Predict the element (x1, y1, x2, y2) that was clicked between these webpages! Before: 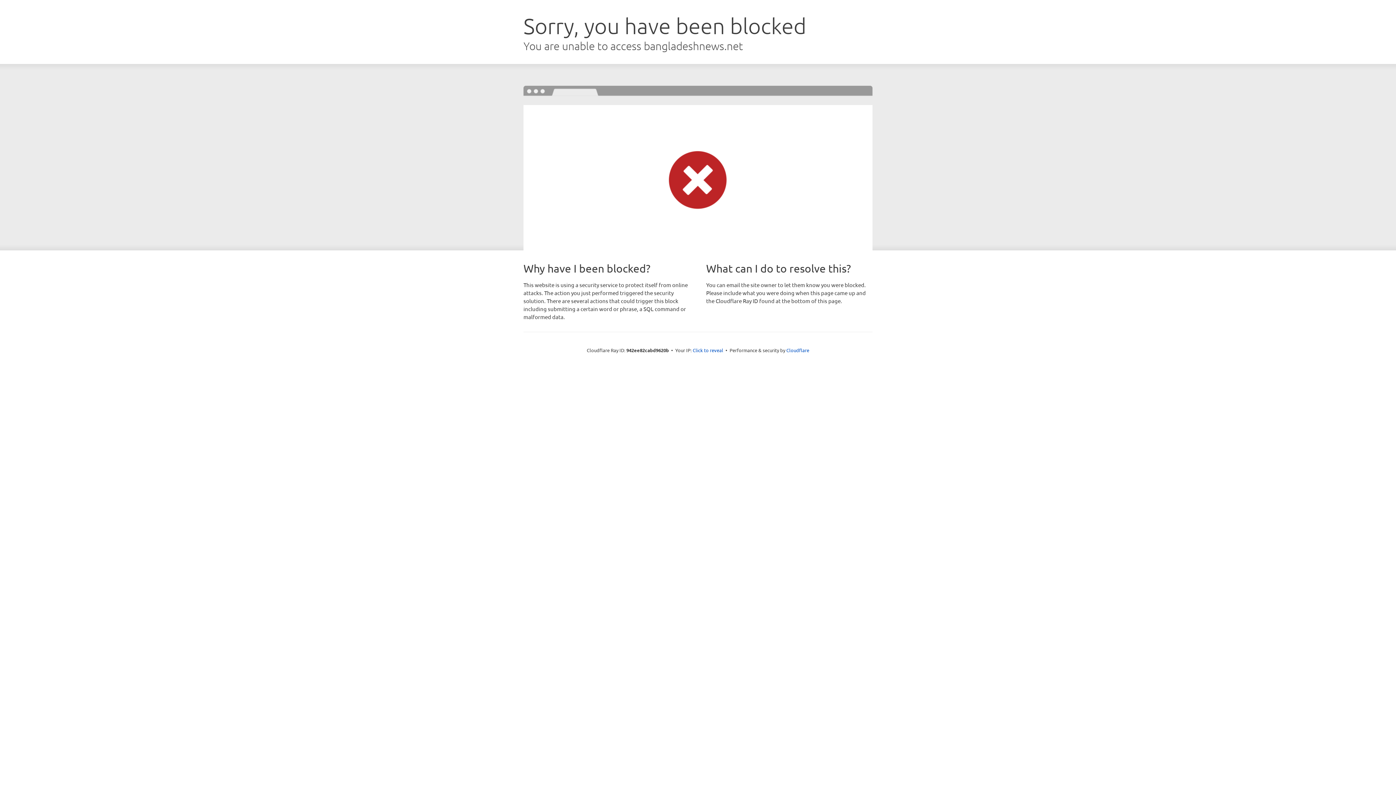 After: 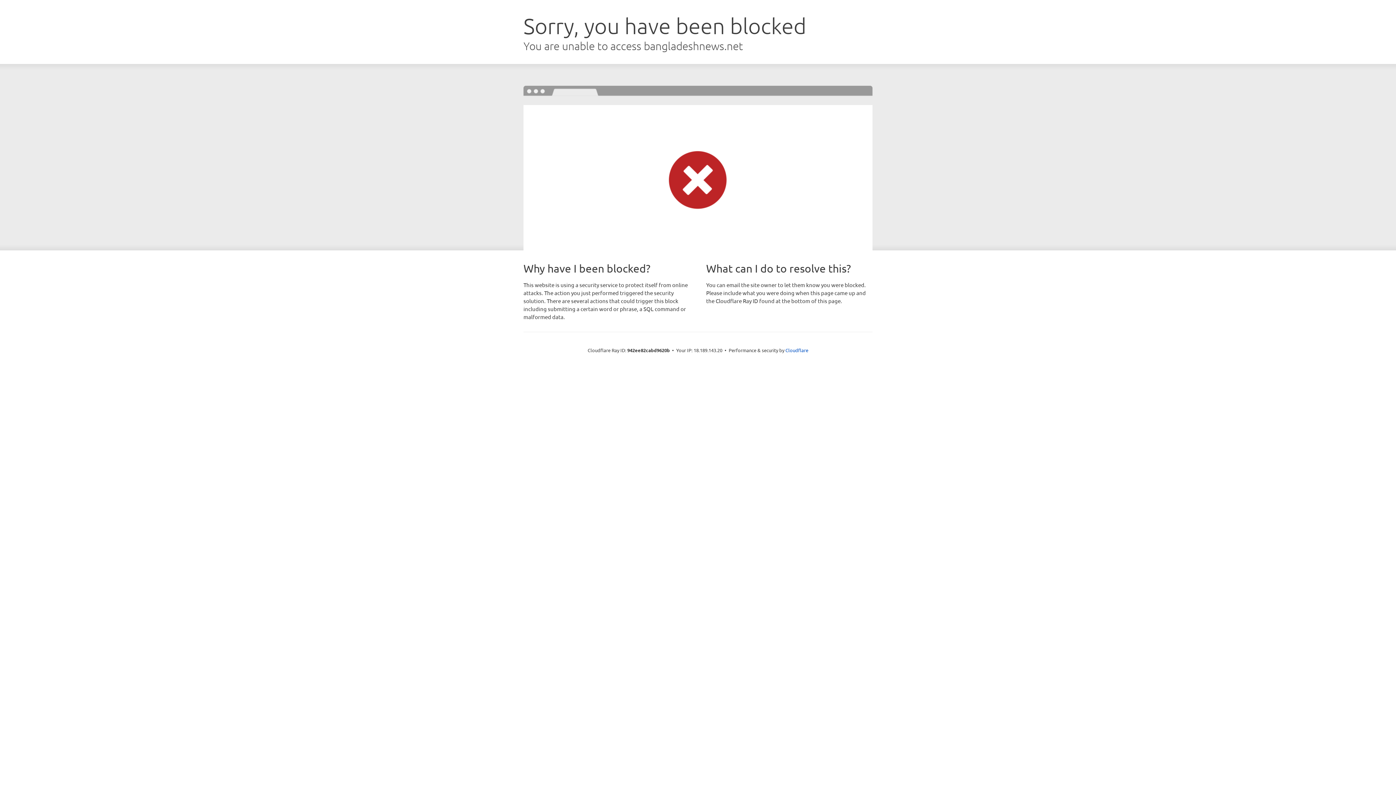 Action: bbox: (692, 346, 723, 353) label: Click to reveal